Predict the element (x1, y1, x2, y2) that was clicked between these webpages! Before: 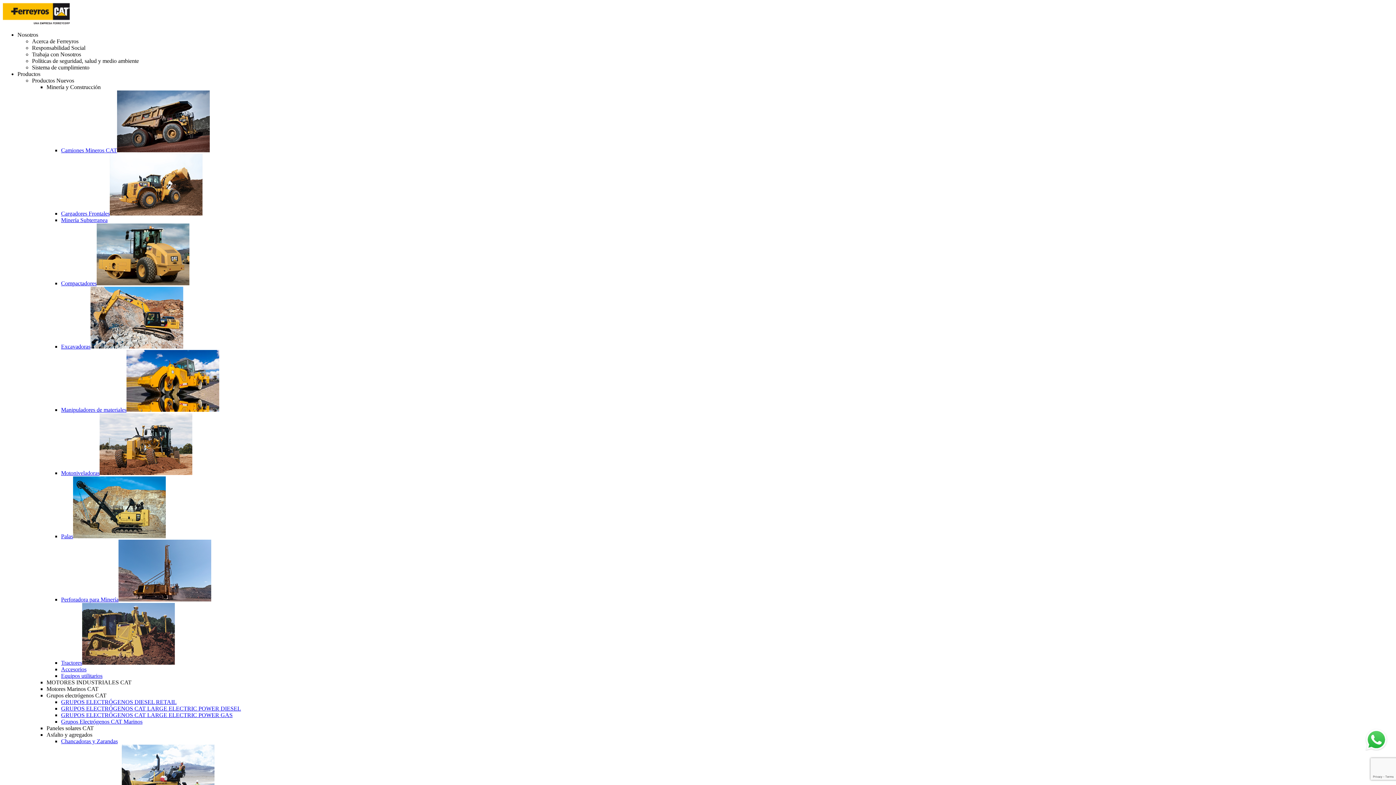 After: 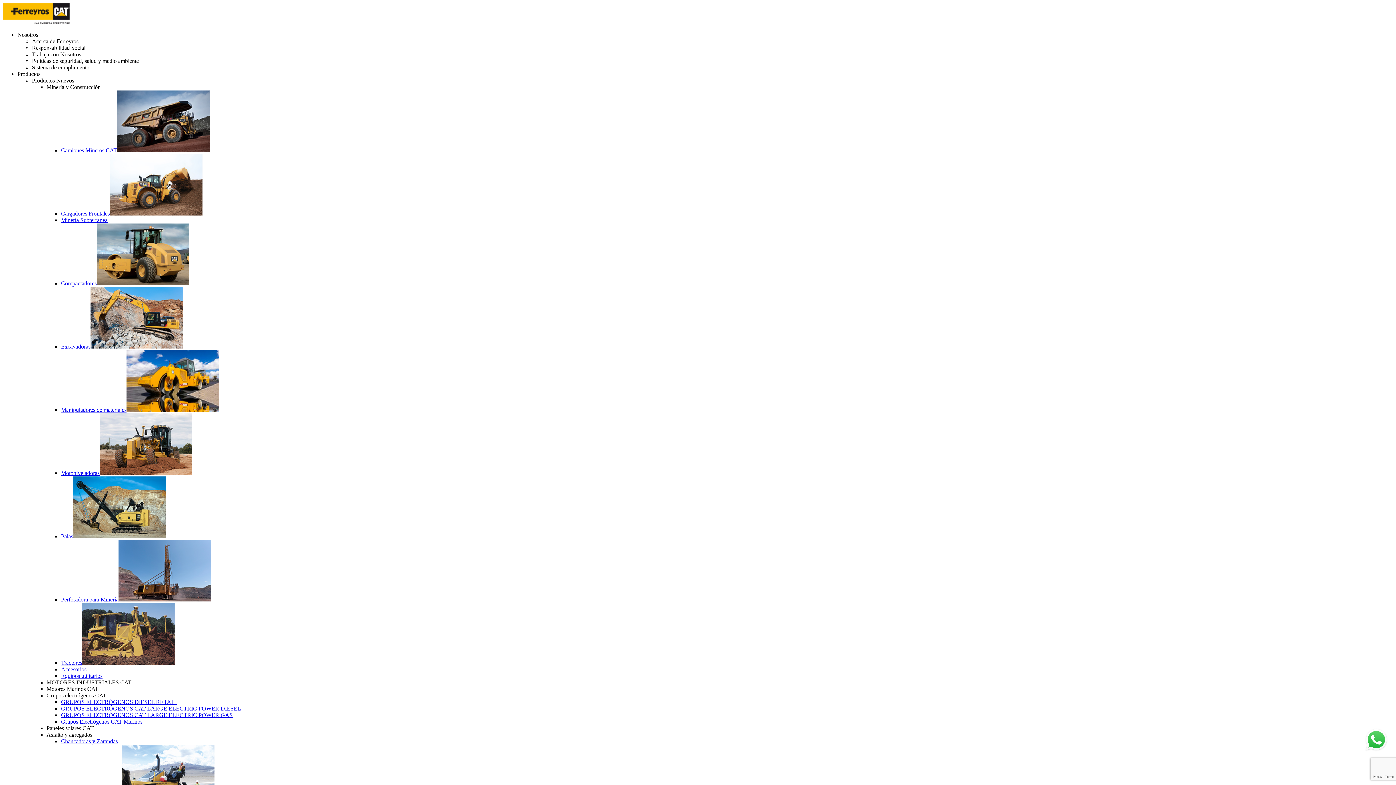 Action: label: GRUPOS ELECTRÓGENOS CAT LARGE ELECTRIC POWER DIESEL bbox: (61, 705, 241, 712)